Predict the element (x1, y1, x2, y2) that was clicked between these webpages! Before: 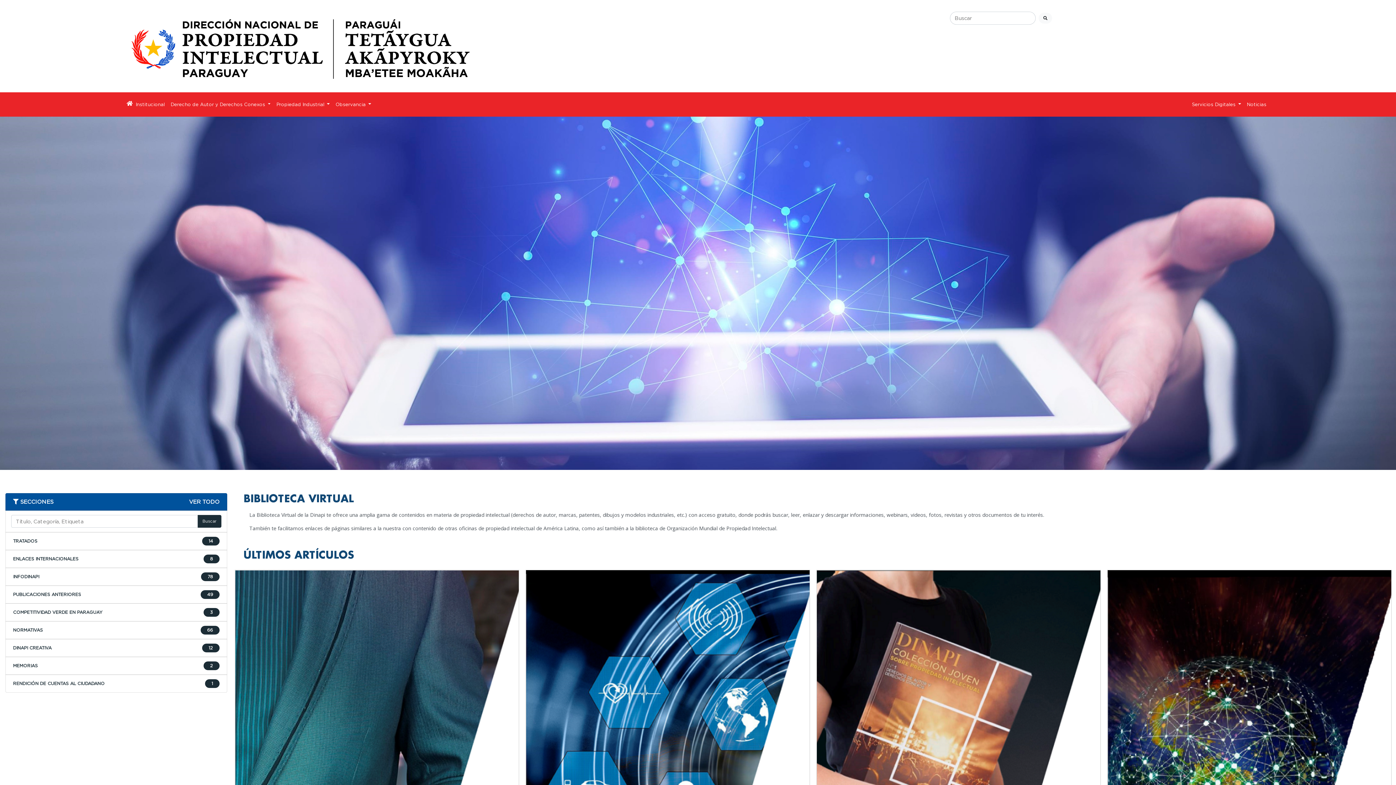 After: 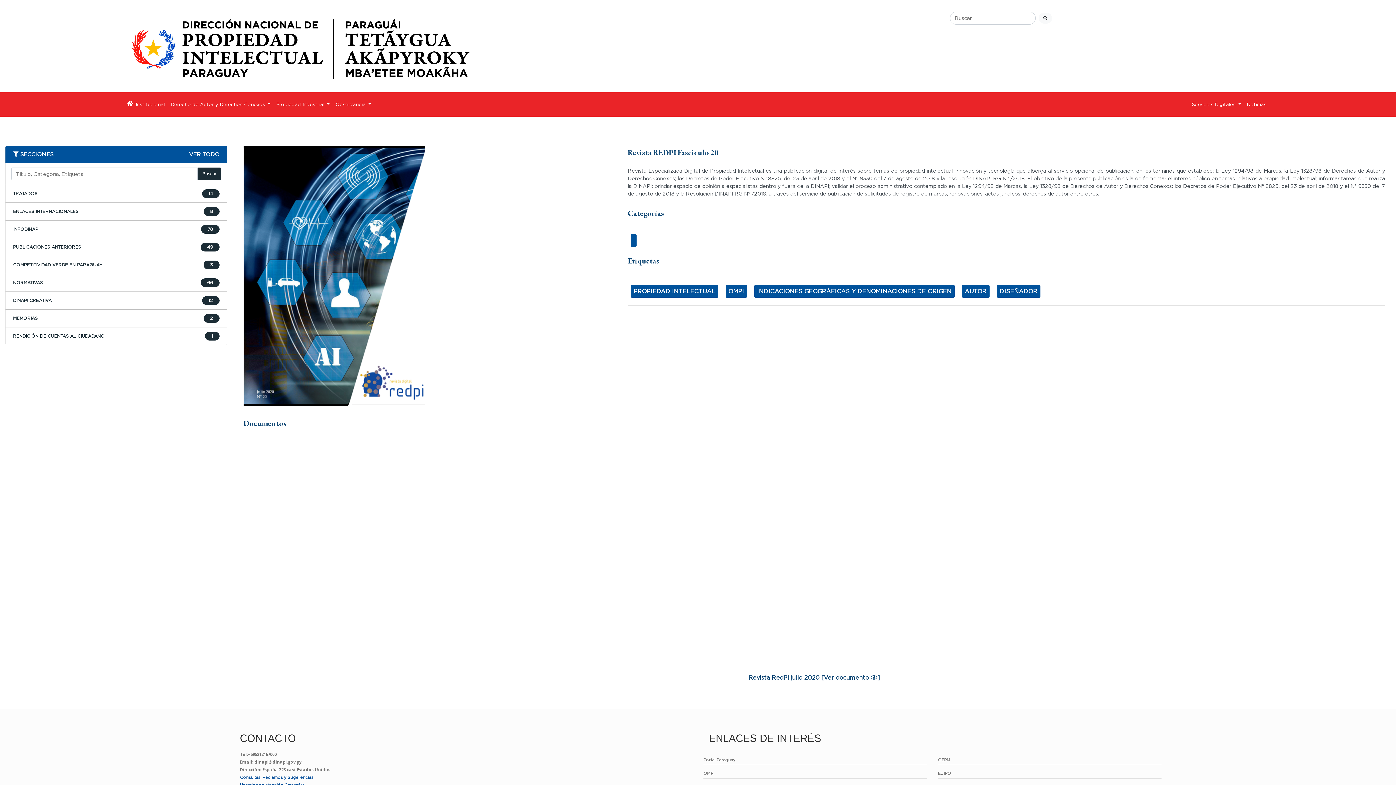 Action: bbox: (526, 570, 809, 981) label: REVISTA REDPI FASCICULO 20

Revista Especializada Digital de Propiedad Intelectual es una publicación digital de interés sobre temas de propiedad intelectual, innovación y tecnología que alberga al servicio opcional de publicación, en los t...